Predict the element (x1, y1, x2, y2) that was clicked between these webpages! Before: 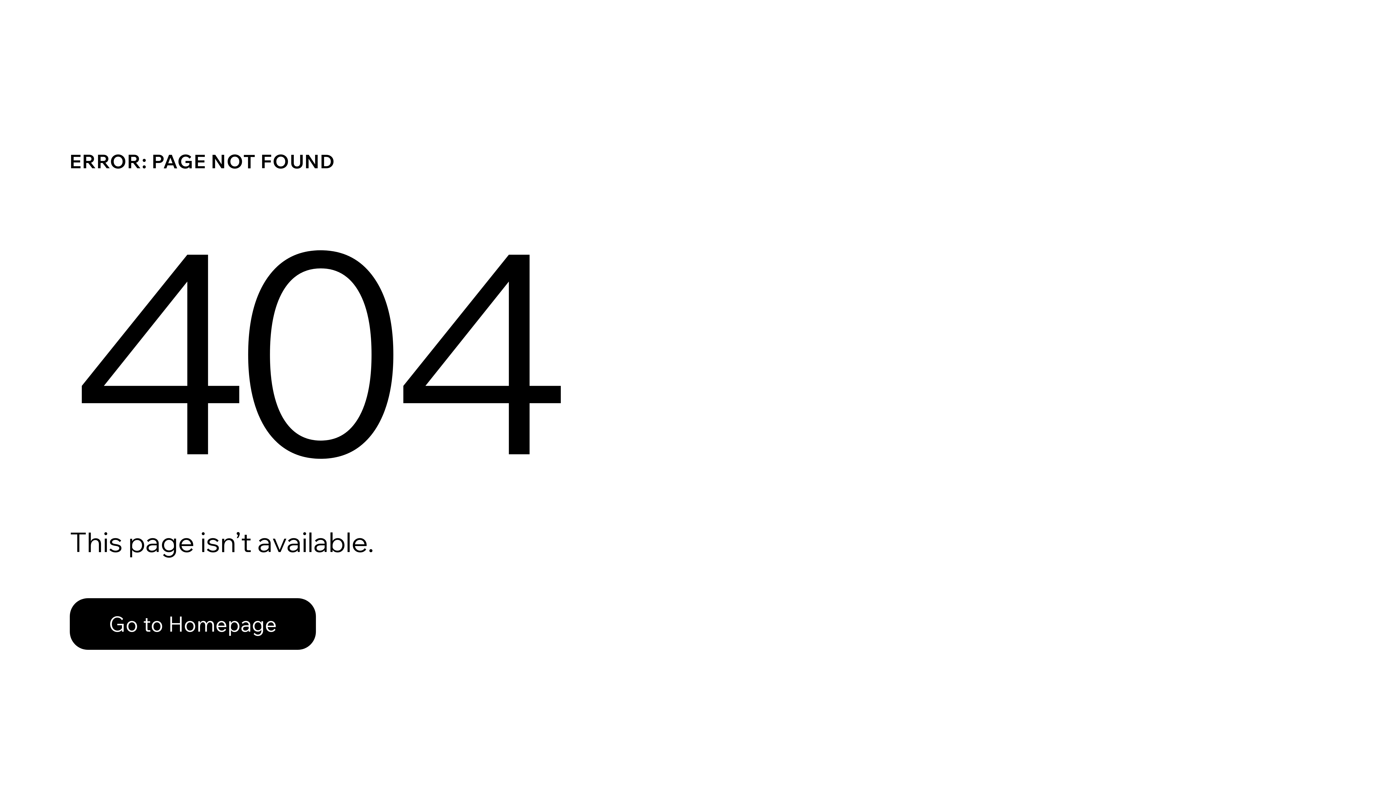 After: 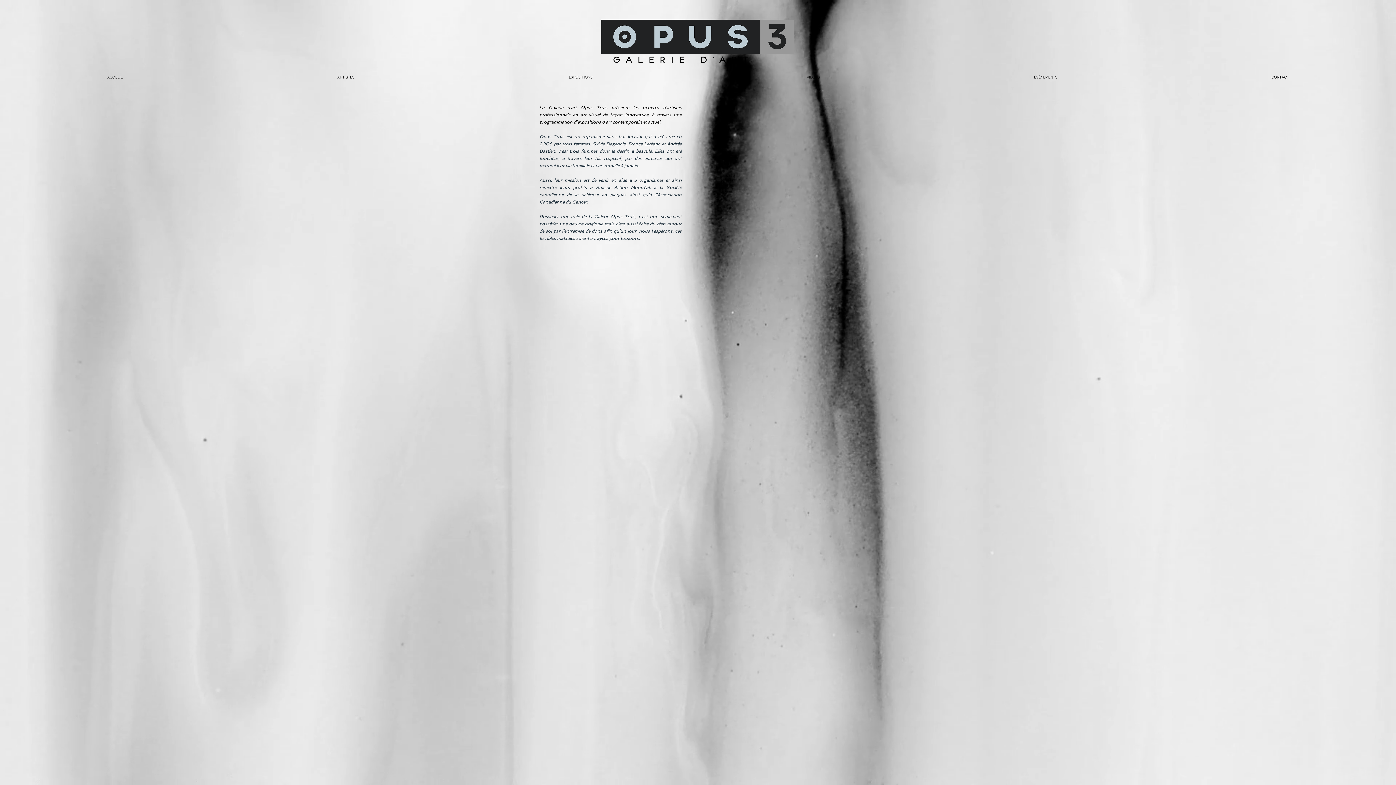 Action: label: Go to Homepage bbox: (69, 598, 316, 650)